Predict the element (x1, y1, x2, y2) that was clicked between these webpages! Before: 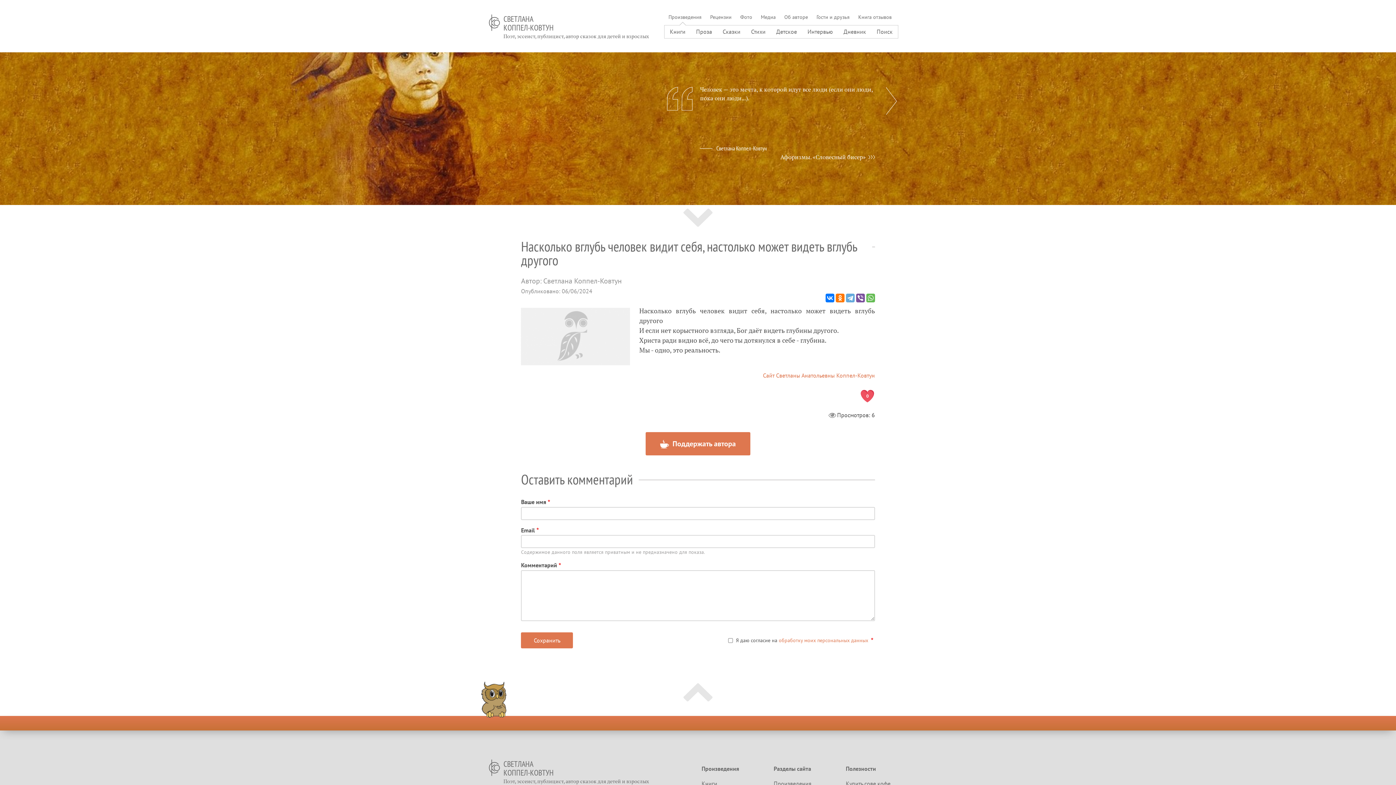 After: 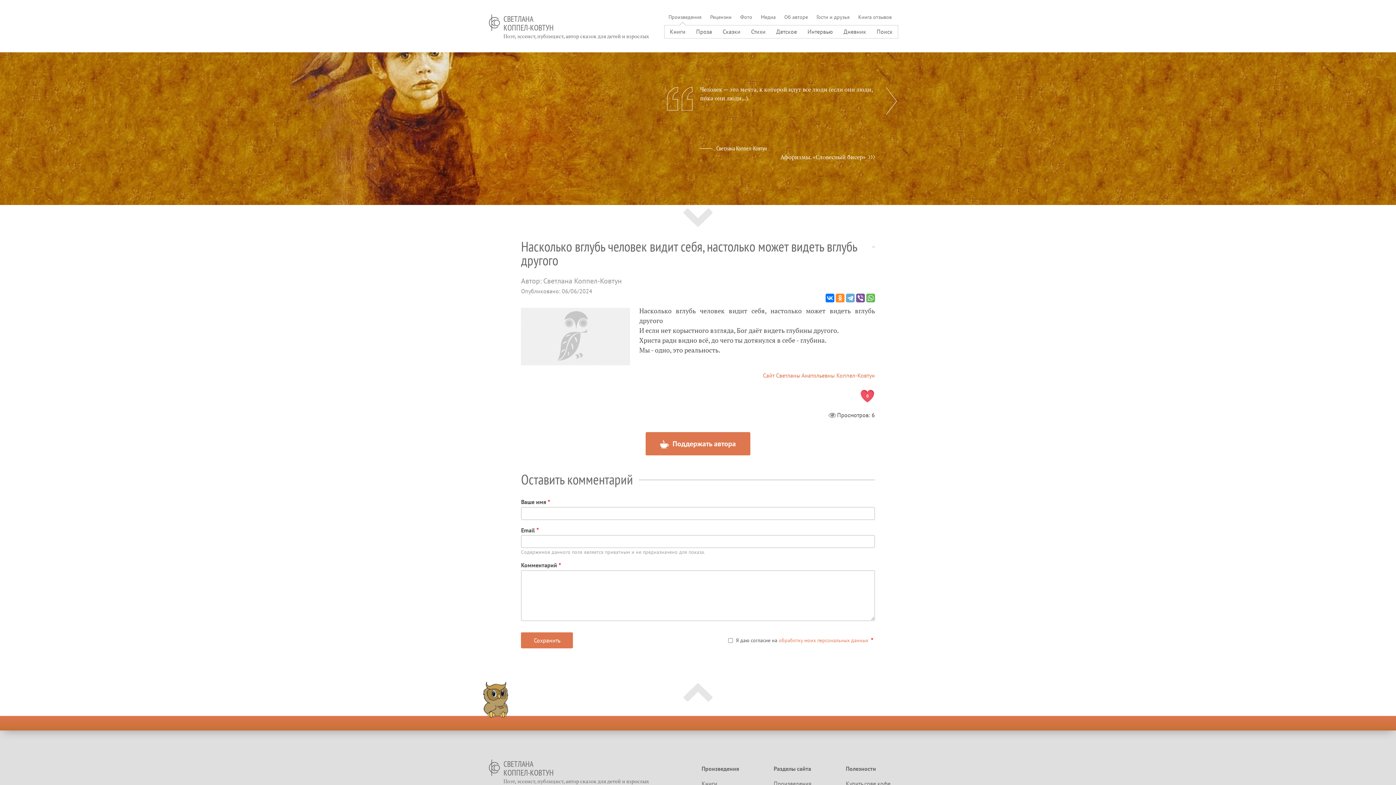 Action: bbox: (835, 293, 844, 302)